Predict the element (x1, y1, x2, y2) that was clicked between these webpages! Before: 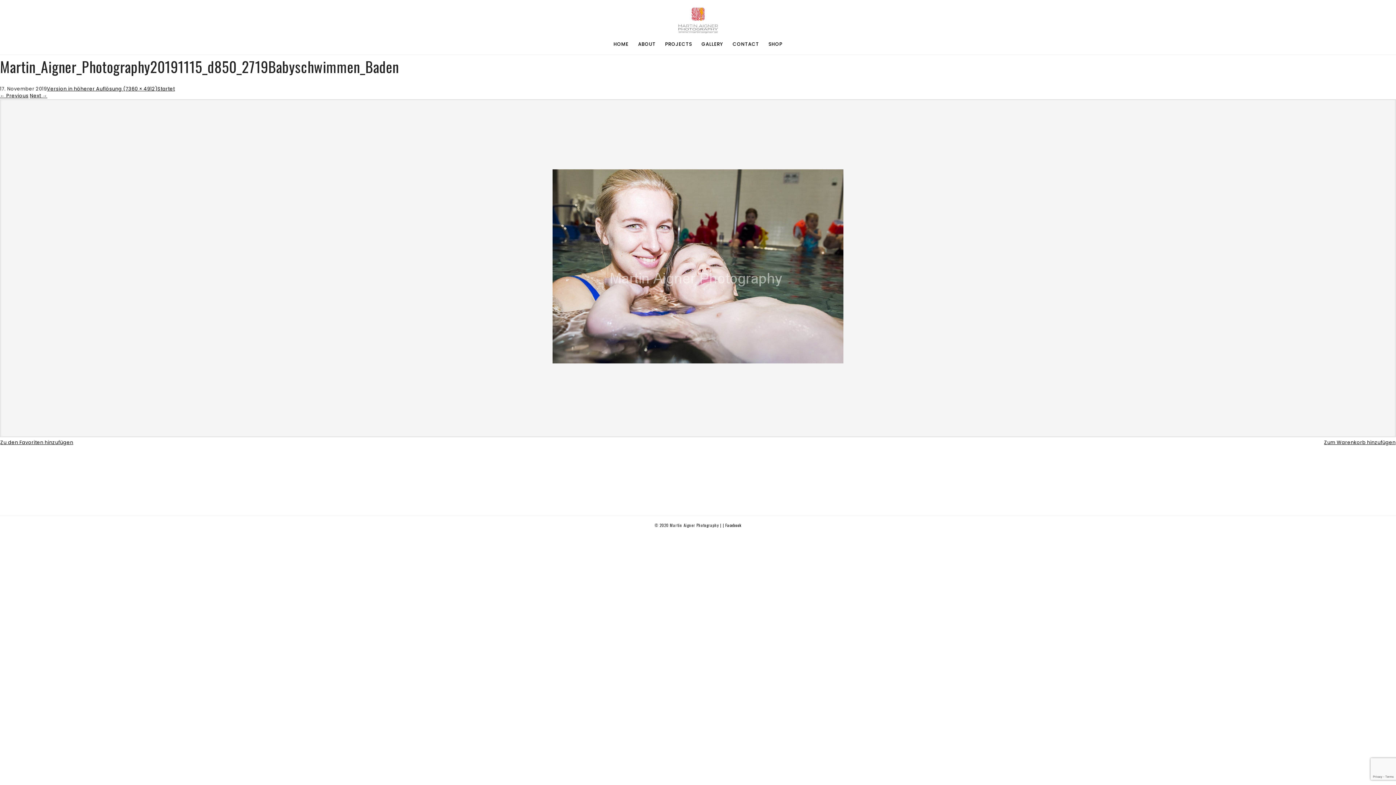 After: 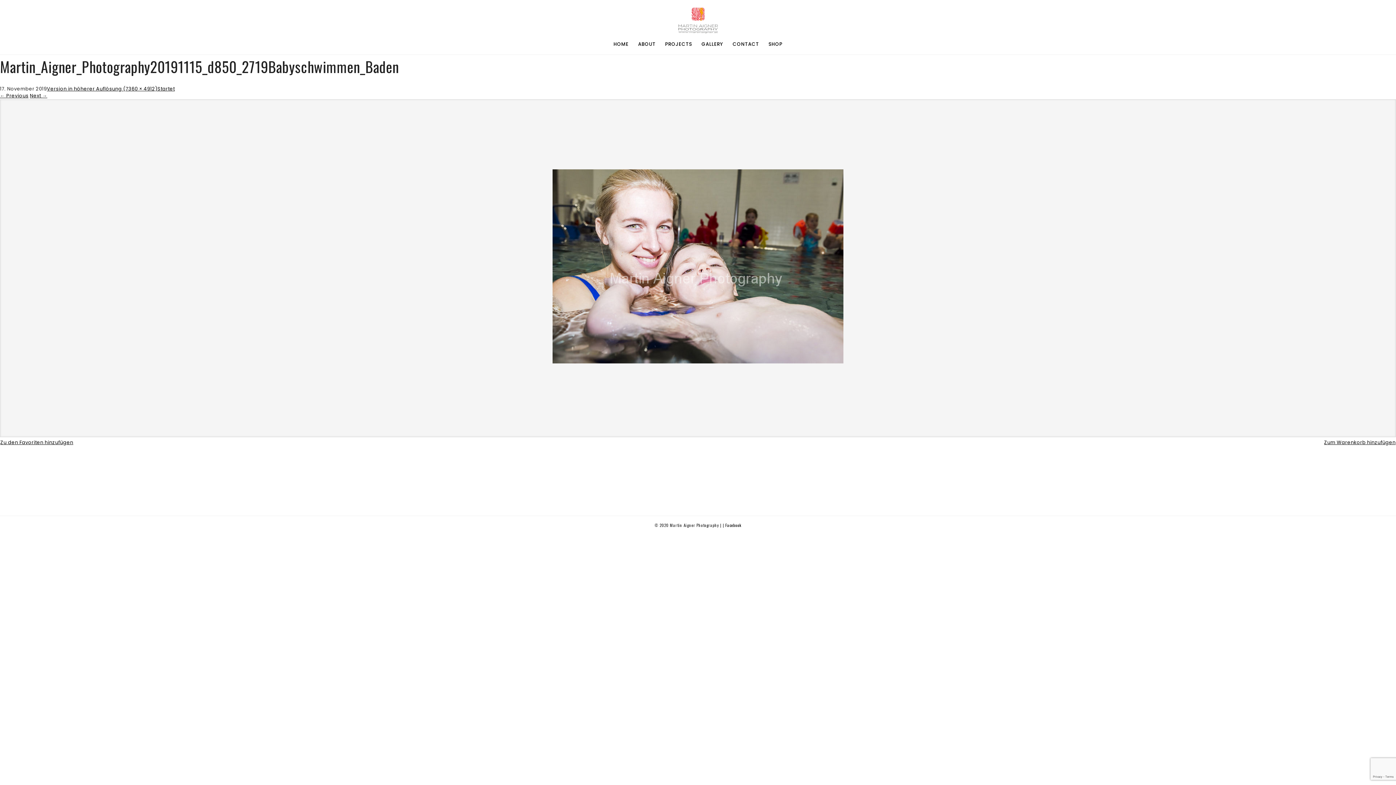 Action: bbox: (46, 85, 157, 92) label: Version in höherer Auflösung (7360 × 4912)